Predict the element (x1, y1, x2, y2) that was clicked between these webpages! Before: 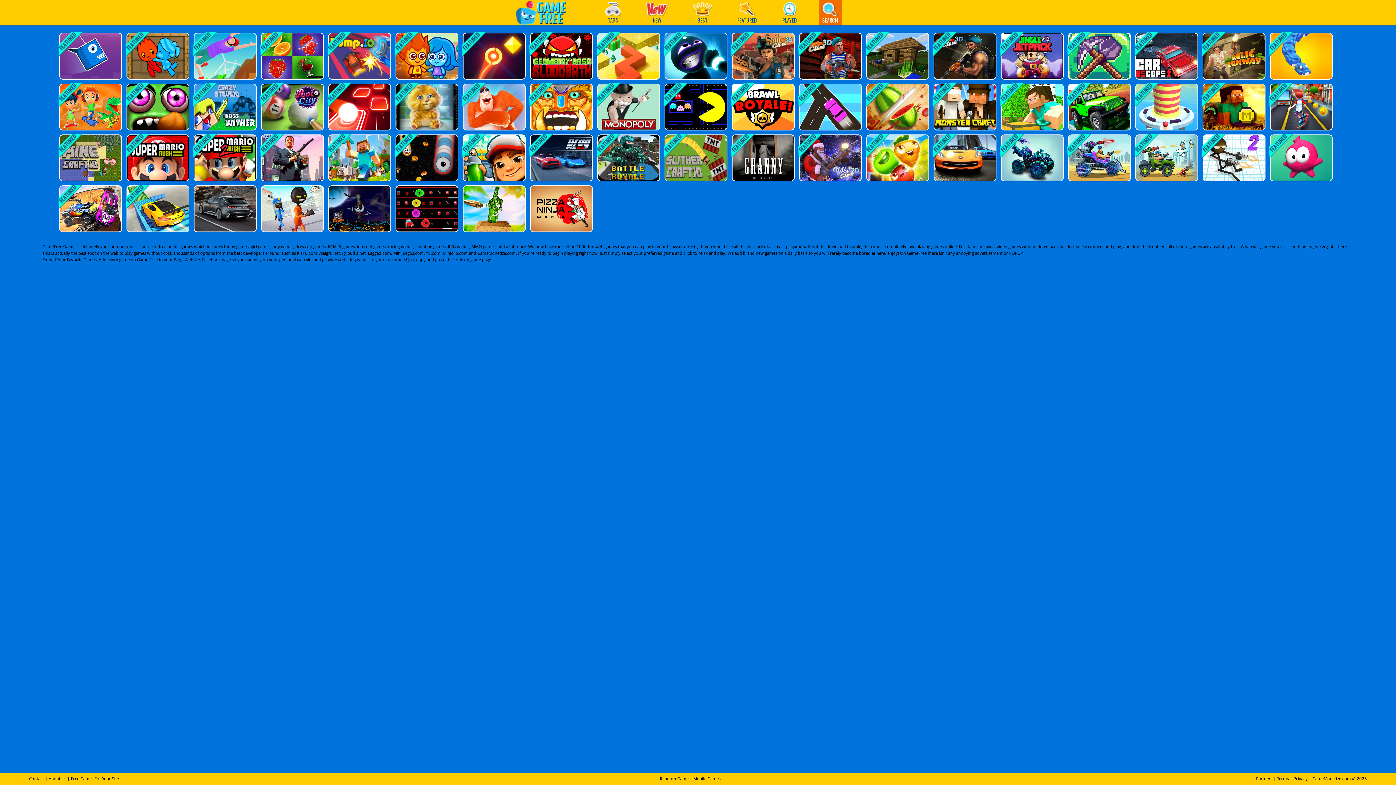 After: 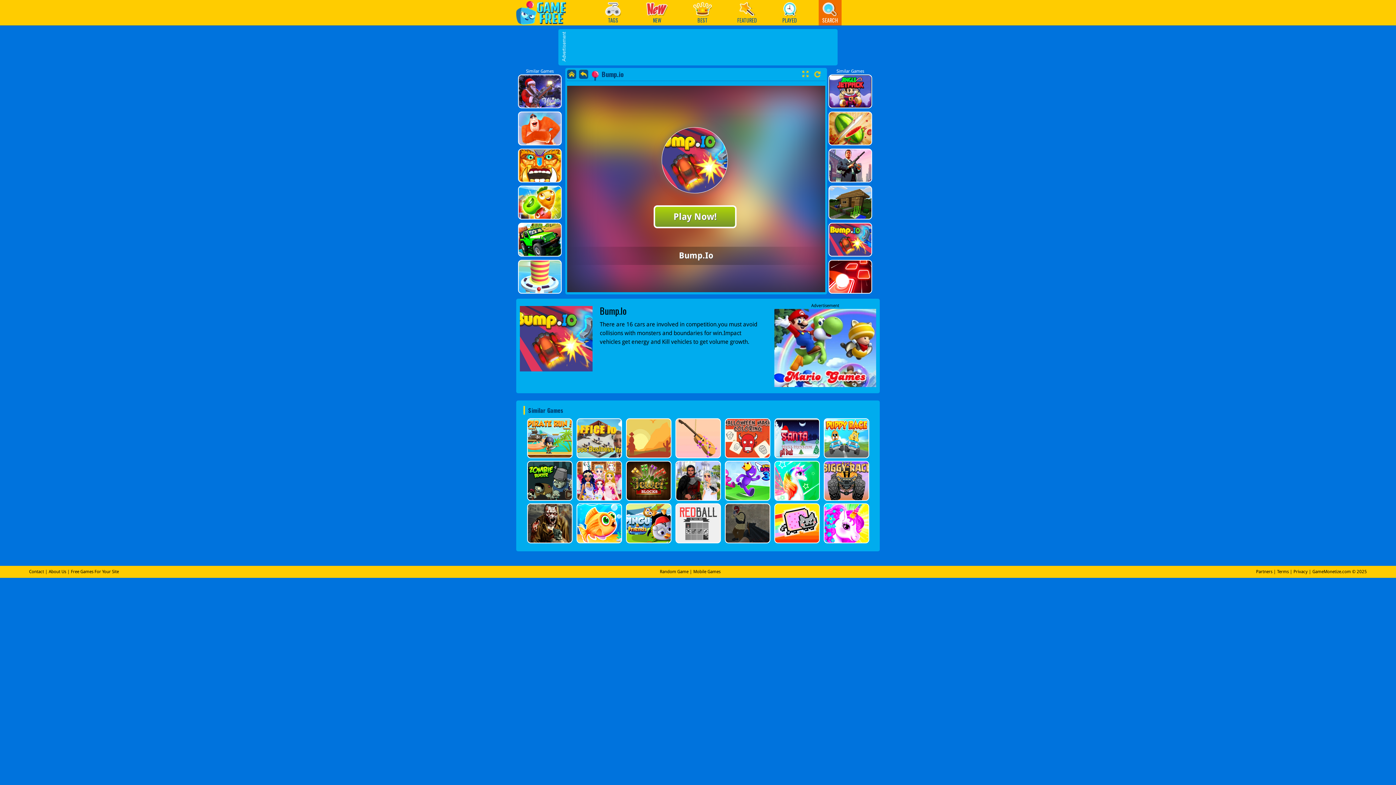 Action: bbox: (328, 32, 389, 79)